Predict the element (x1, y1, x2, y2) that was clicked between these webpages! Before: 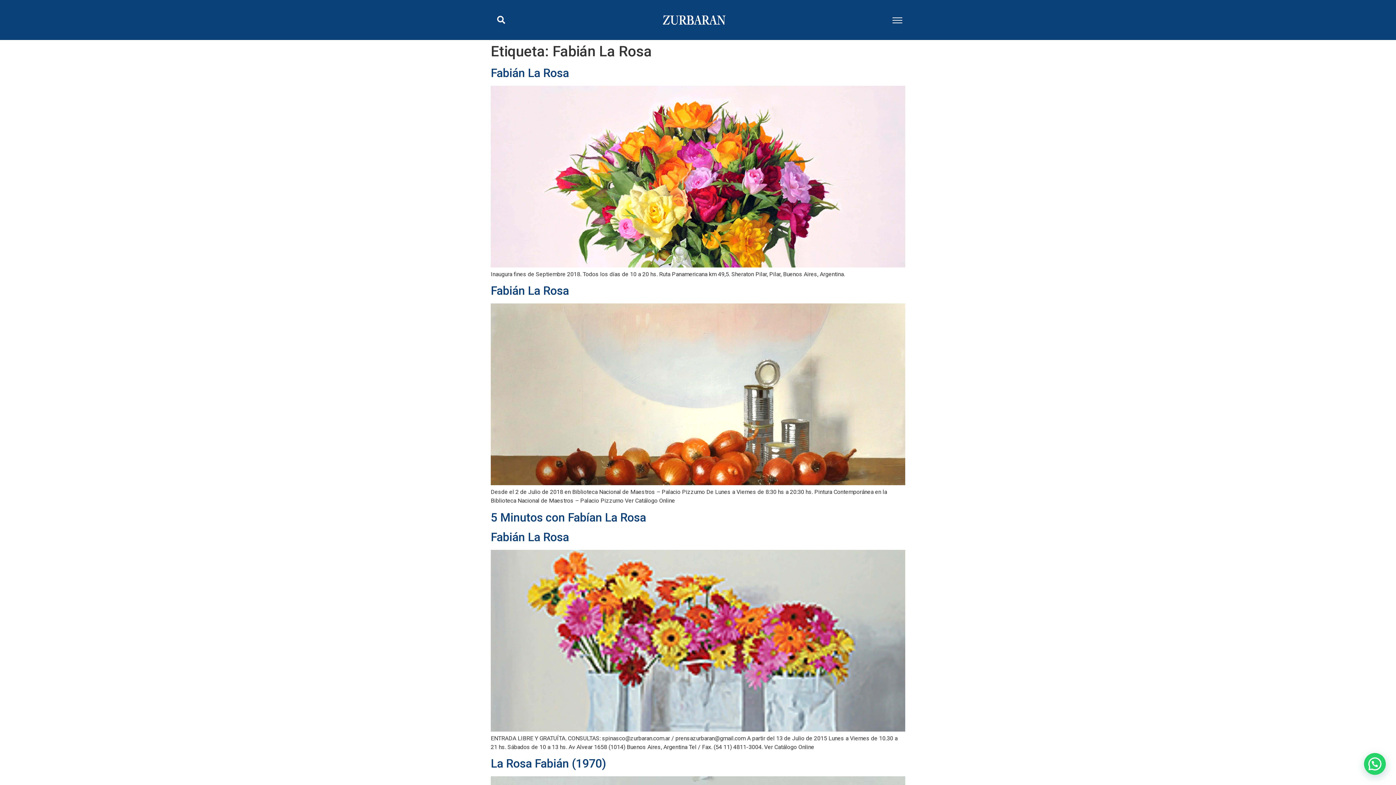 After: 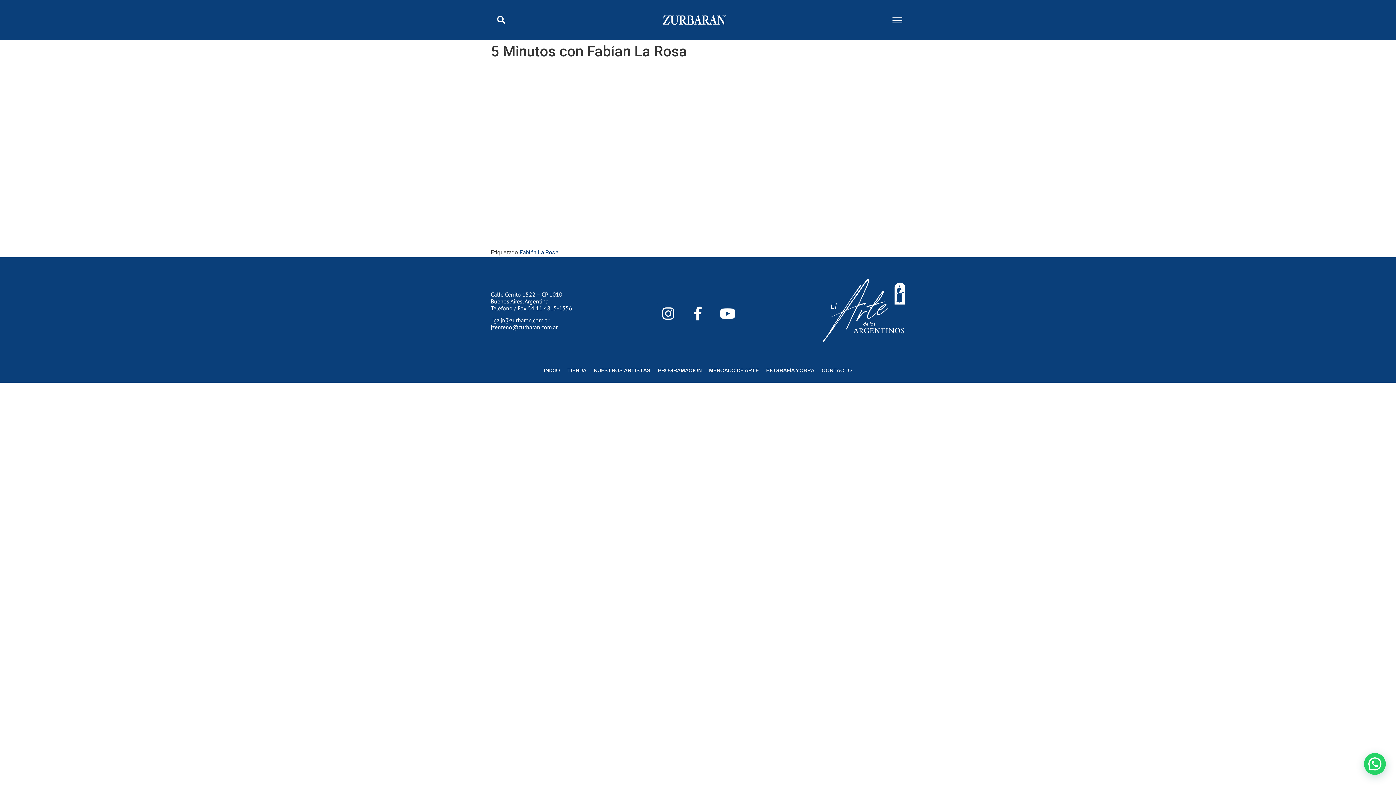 Action: bbox: (490, 510, 646, 524) label: 5 Minutos con Fabían La Rosa